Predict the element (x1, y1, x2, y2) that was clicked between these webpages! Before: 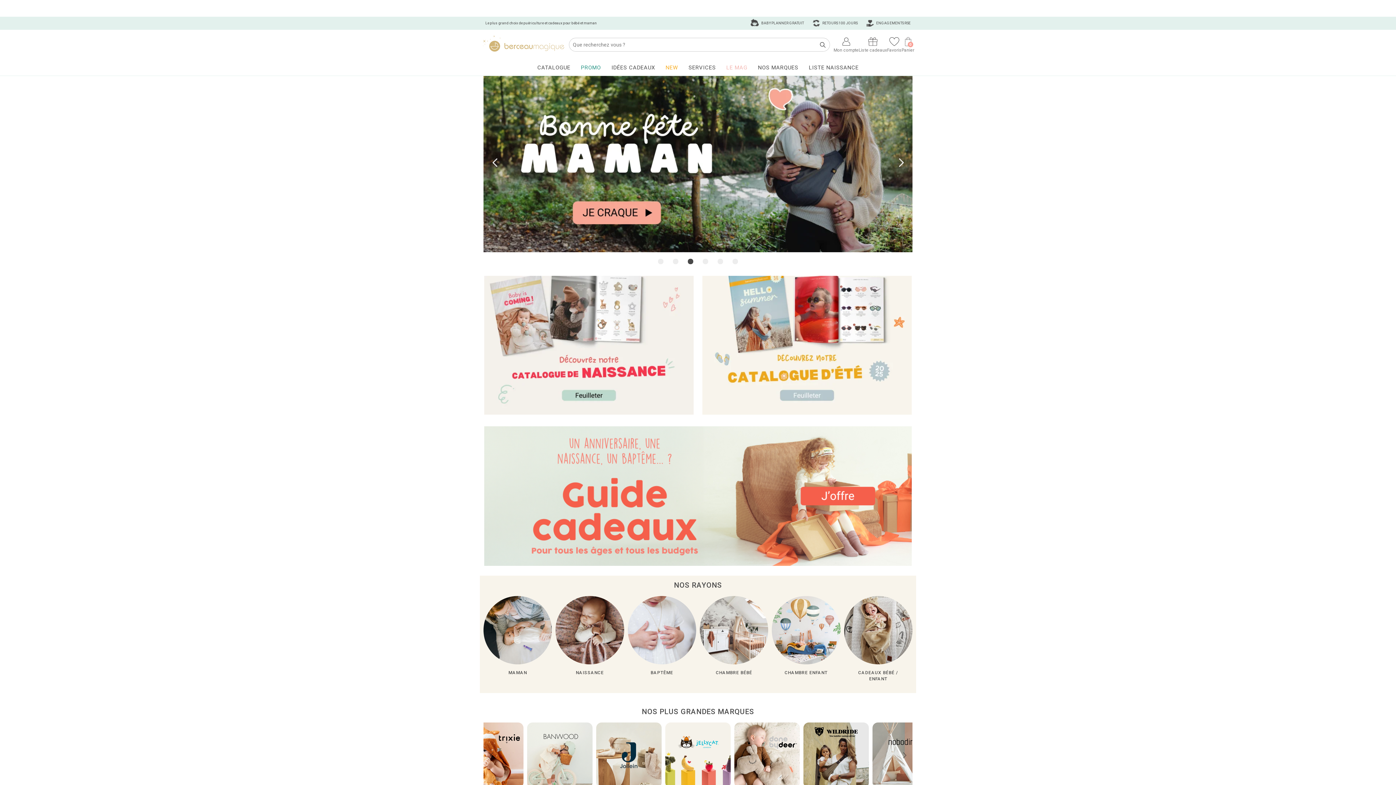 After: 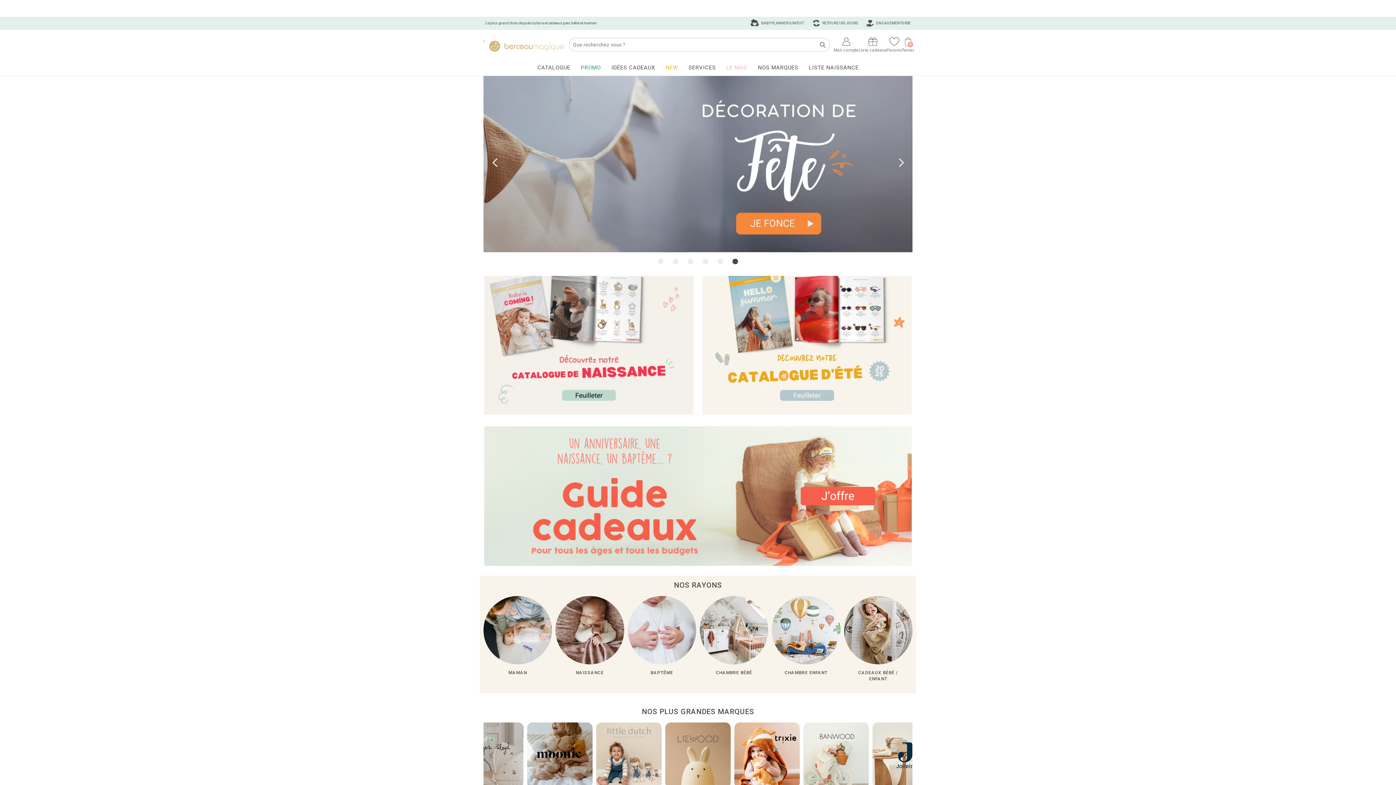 Action: label:  ENGAGEMENTS RSE bbox: (866, 16, 910, 29)